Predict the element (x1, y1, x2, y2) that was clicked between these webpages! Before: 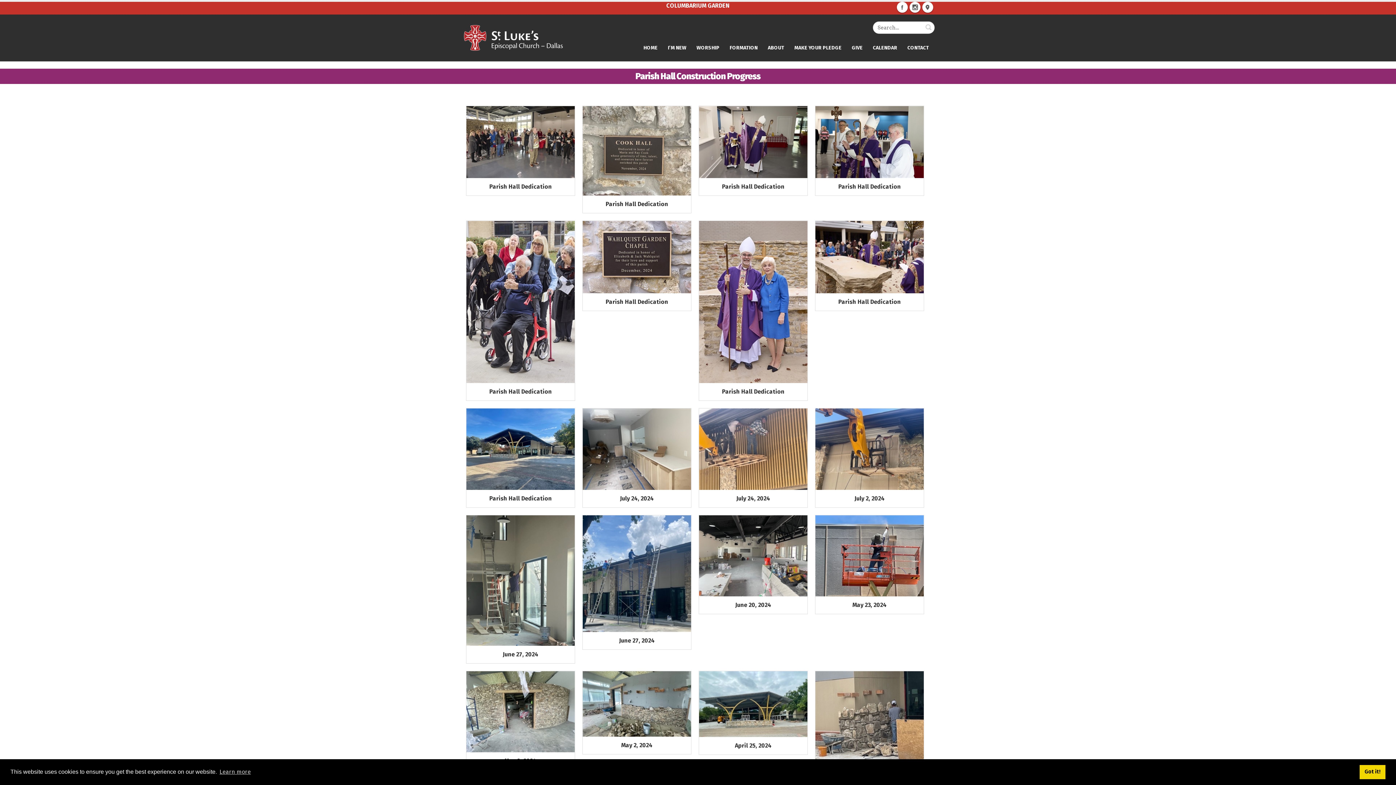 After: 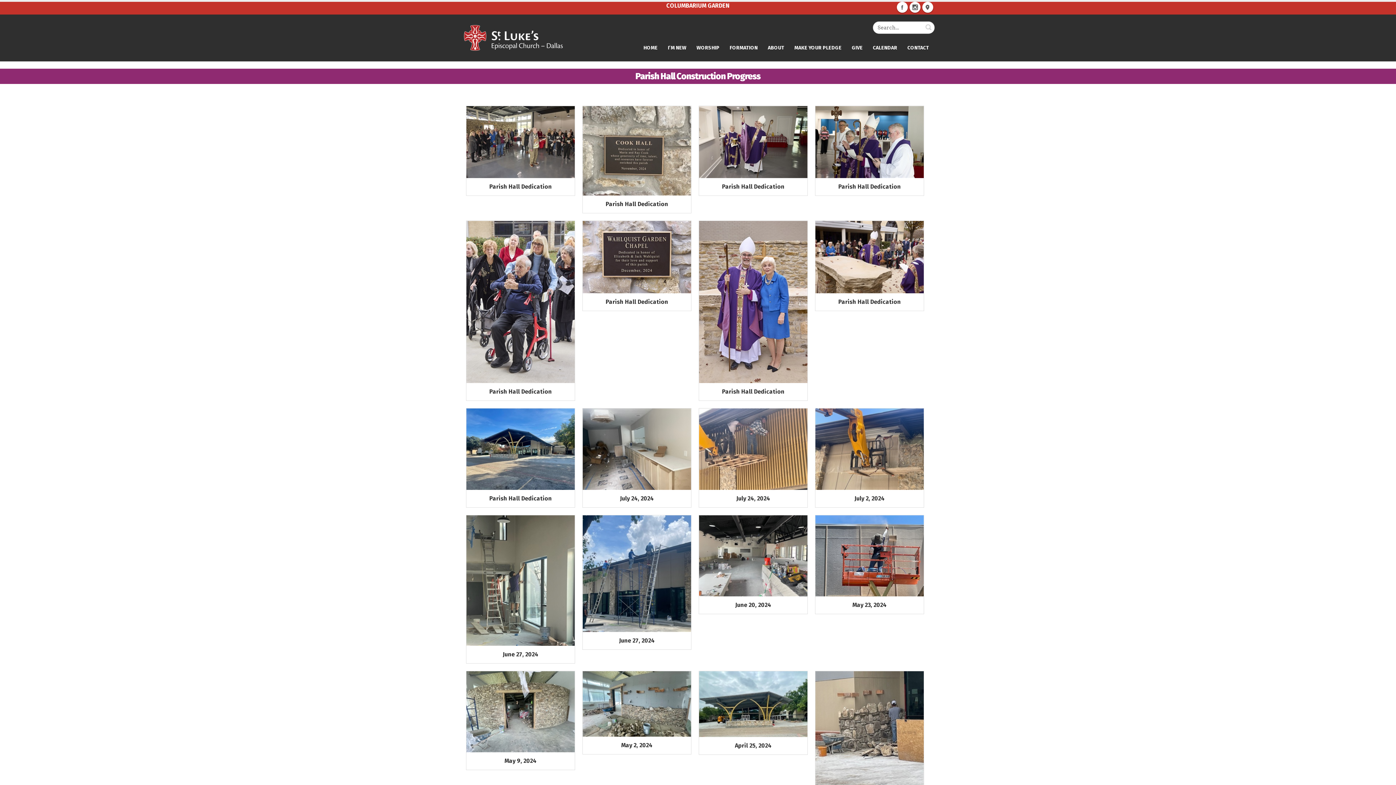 Action: label: dismiss cookie message bbox: (1360, 765, 1385, 779)